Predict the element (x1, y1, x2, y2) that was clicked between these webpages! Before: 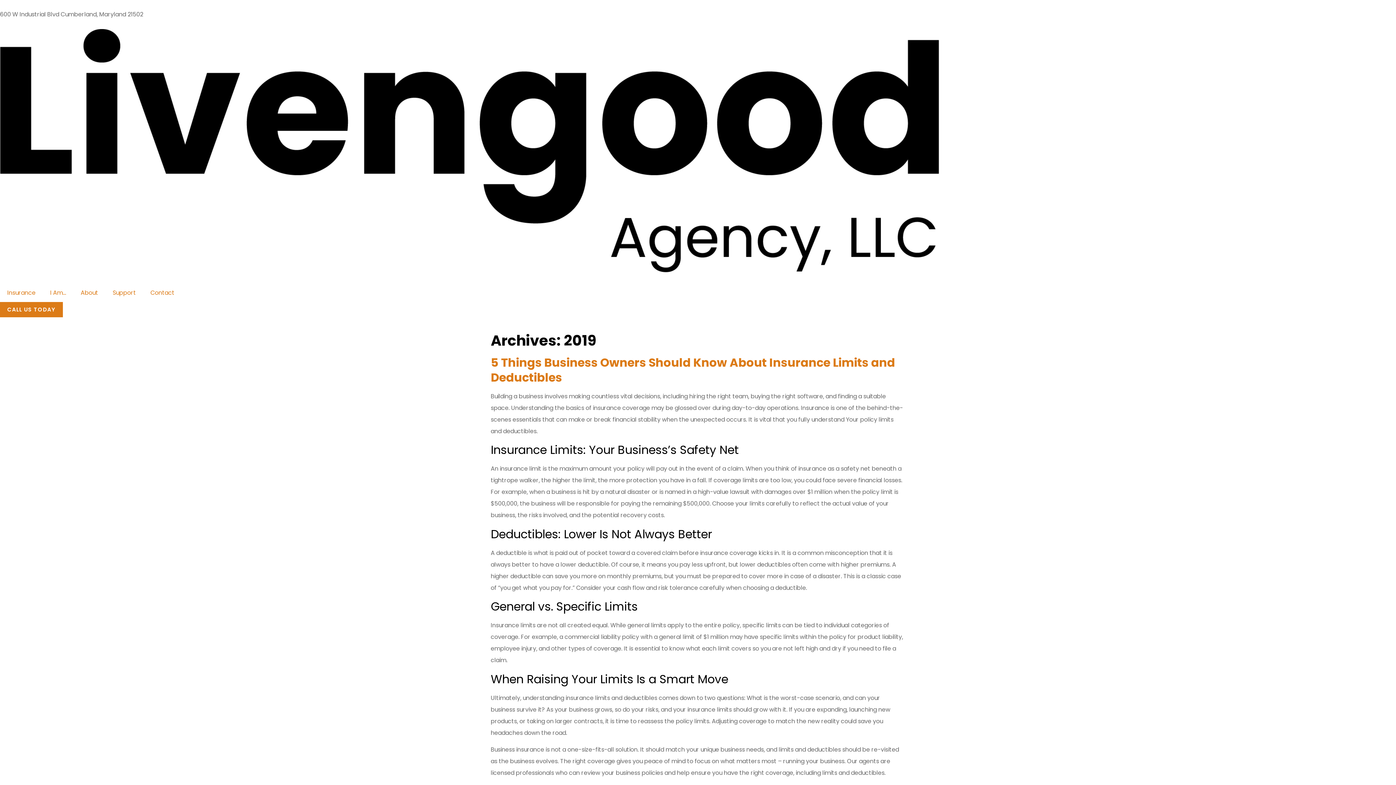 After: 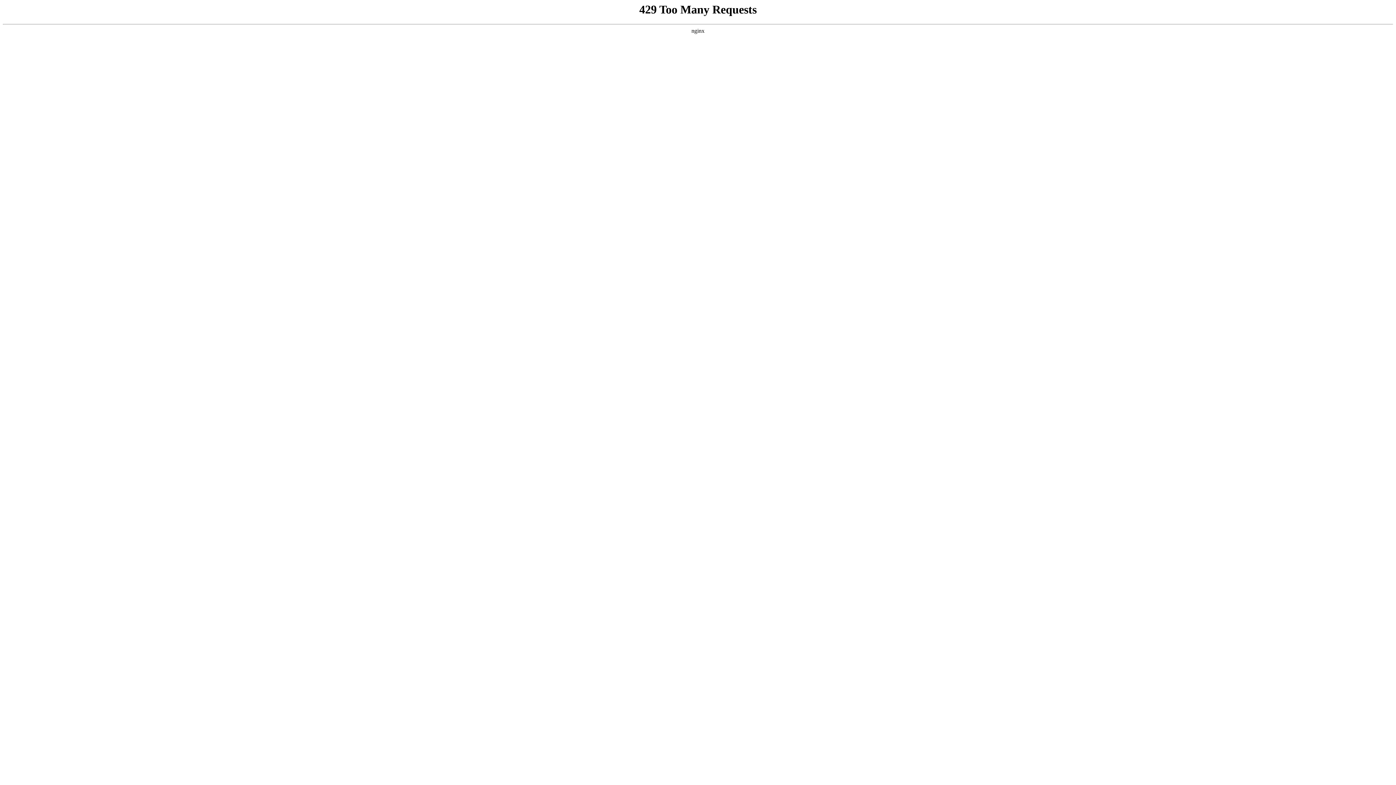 Action: bbox: (0, 284, 42, 302) label: Insurance